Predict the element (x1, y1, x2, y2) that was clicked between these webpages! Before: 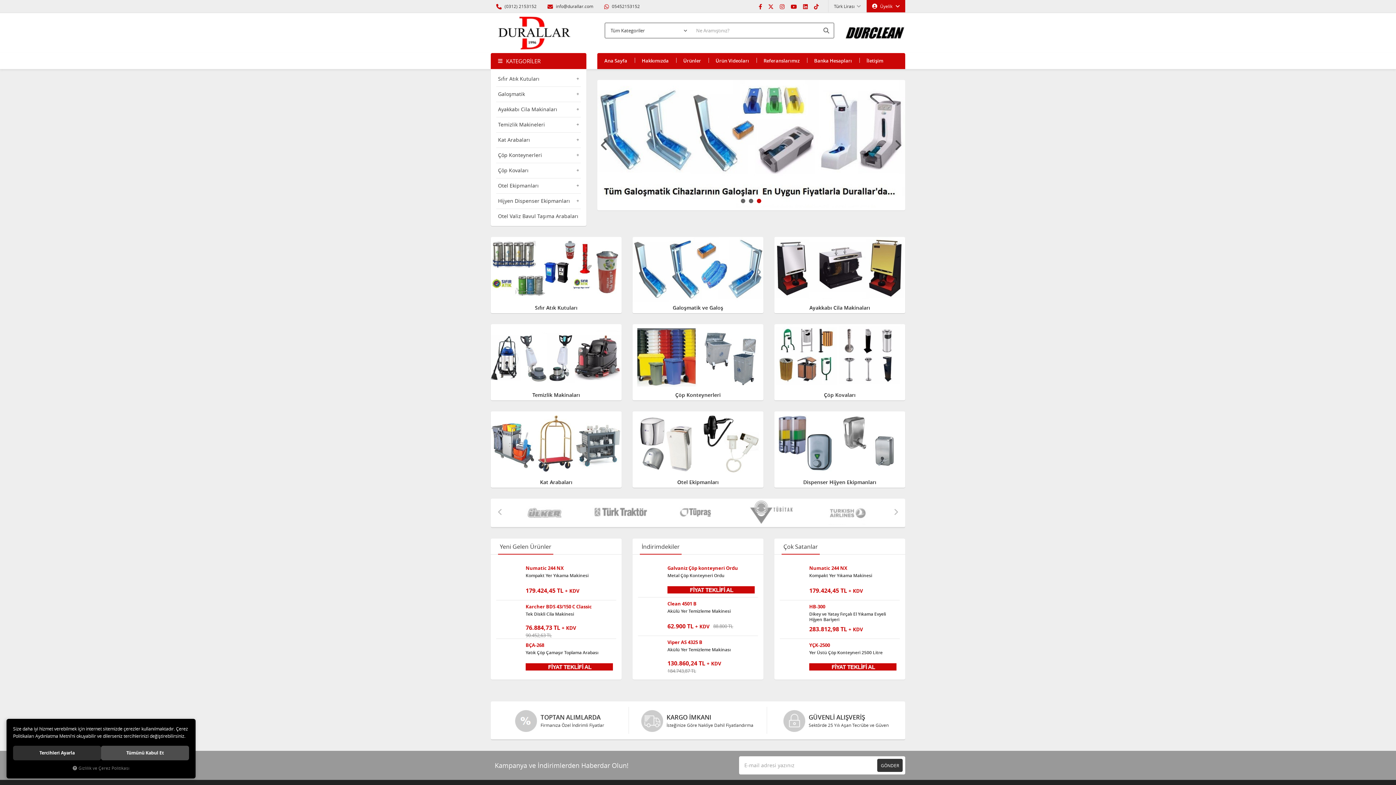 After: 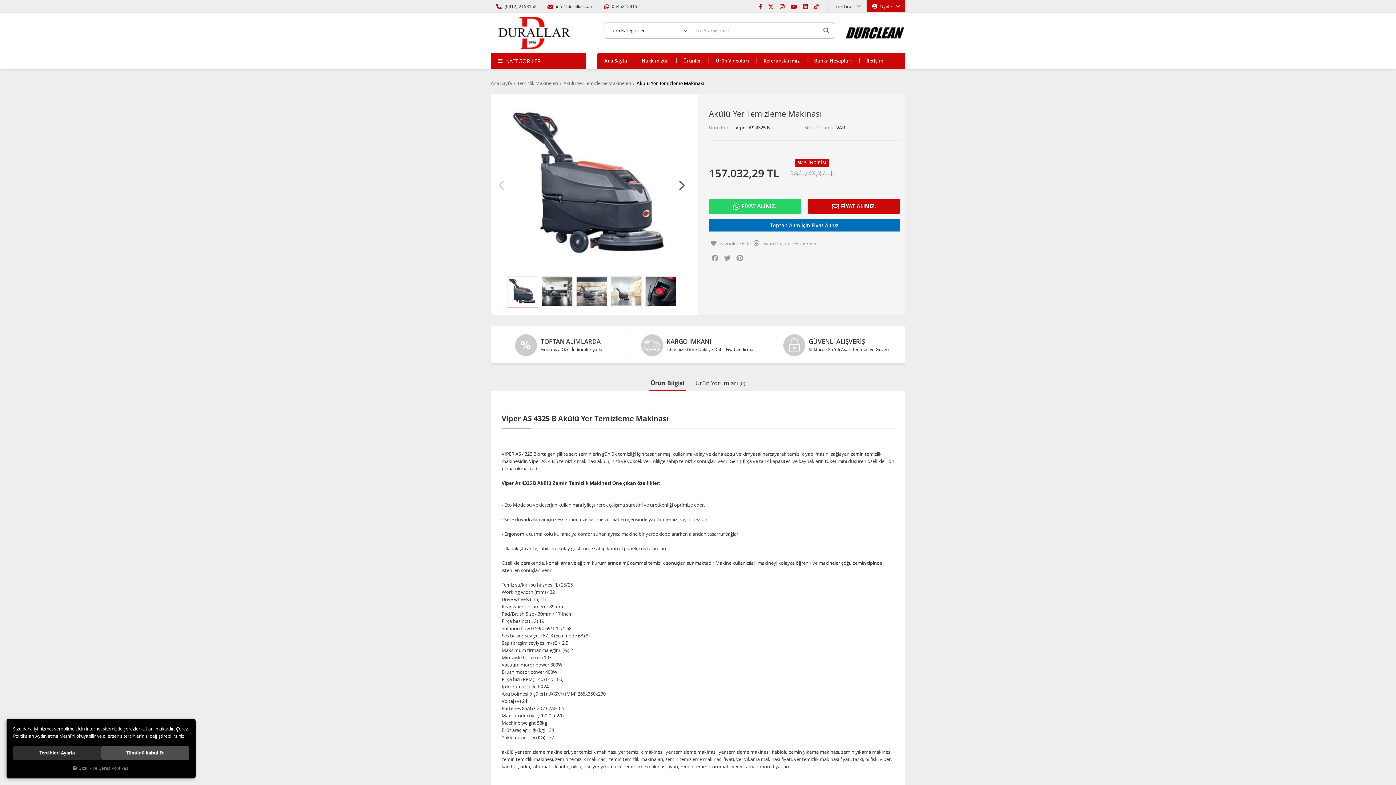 Action: bbox: (638, 639, 662, 663)